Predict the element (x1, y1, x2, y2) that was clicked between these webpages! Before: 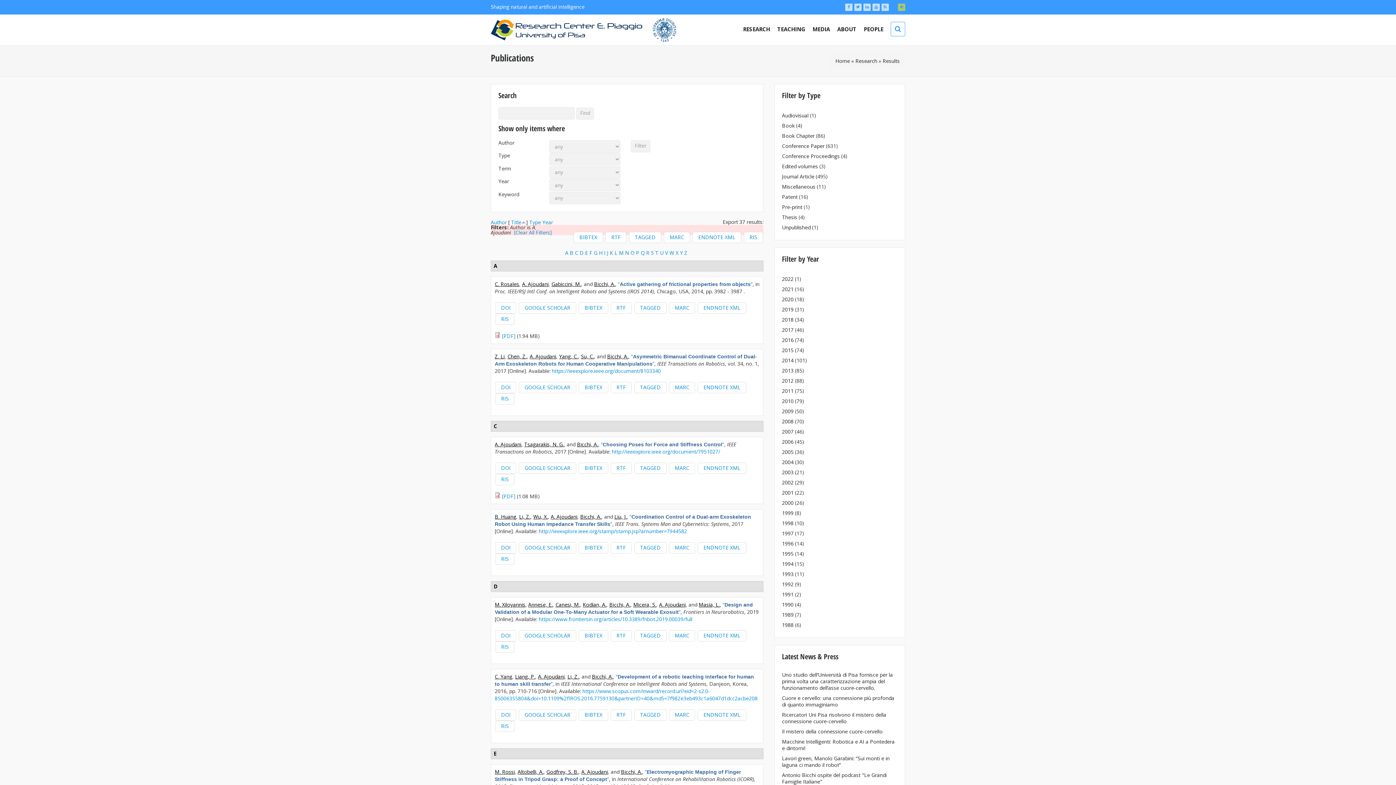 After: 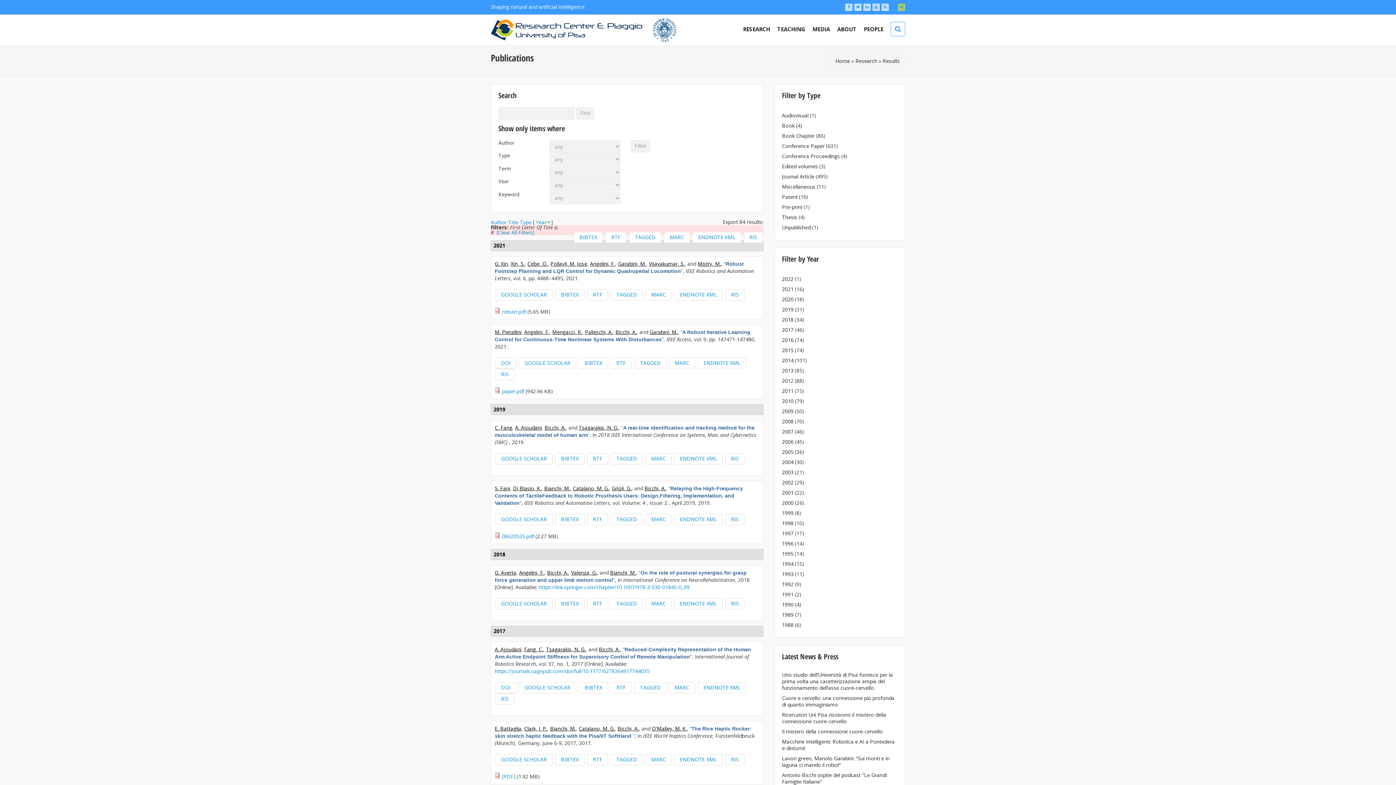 Action: bbox: (646, 249, 649, 256) label: R